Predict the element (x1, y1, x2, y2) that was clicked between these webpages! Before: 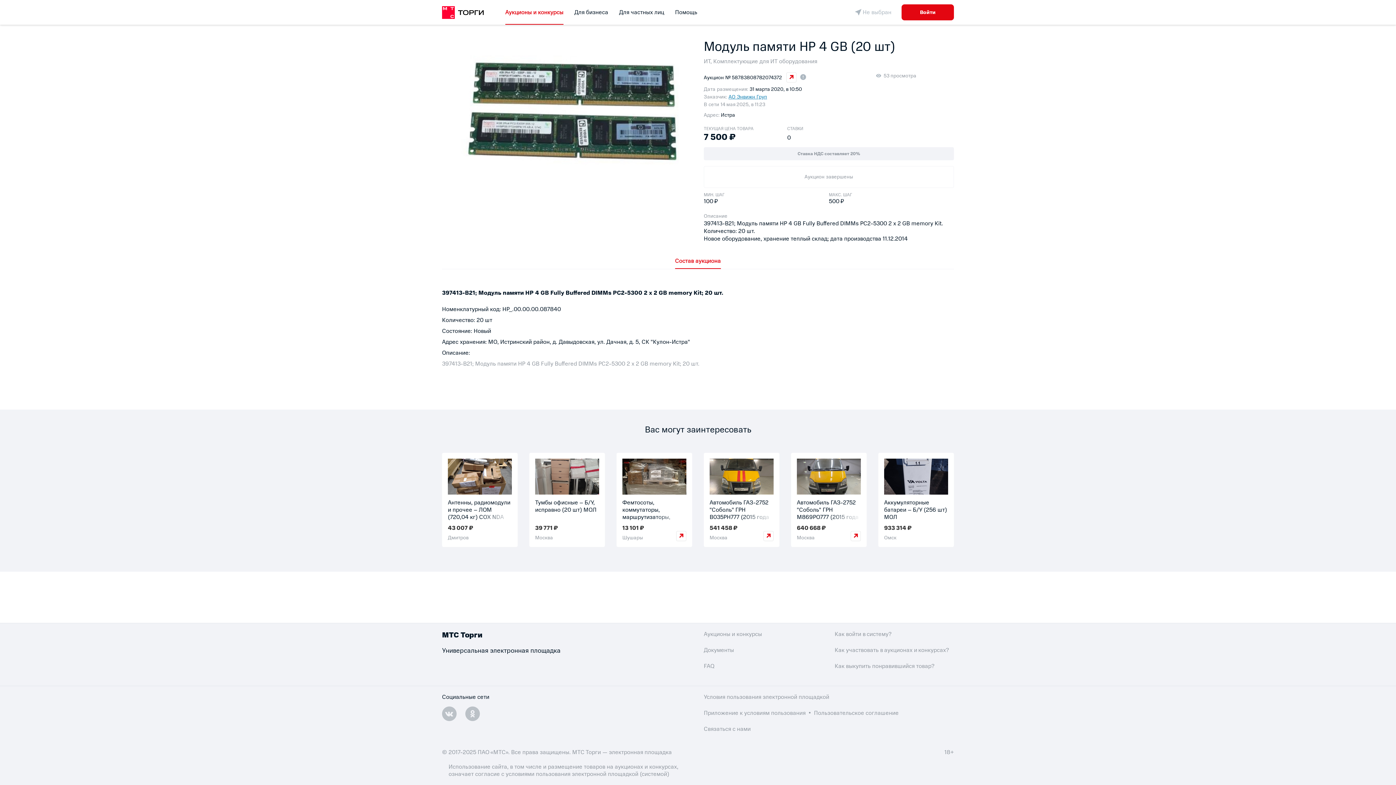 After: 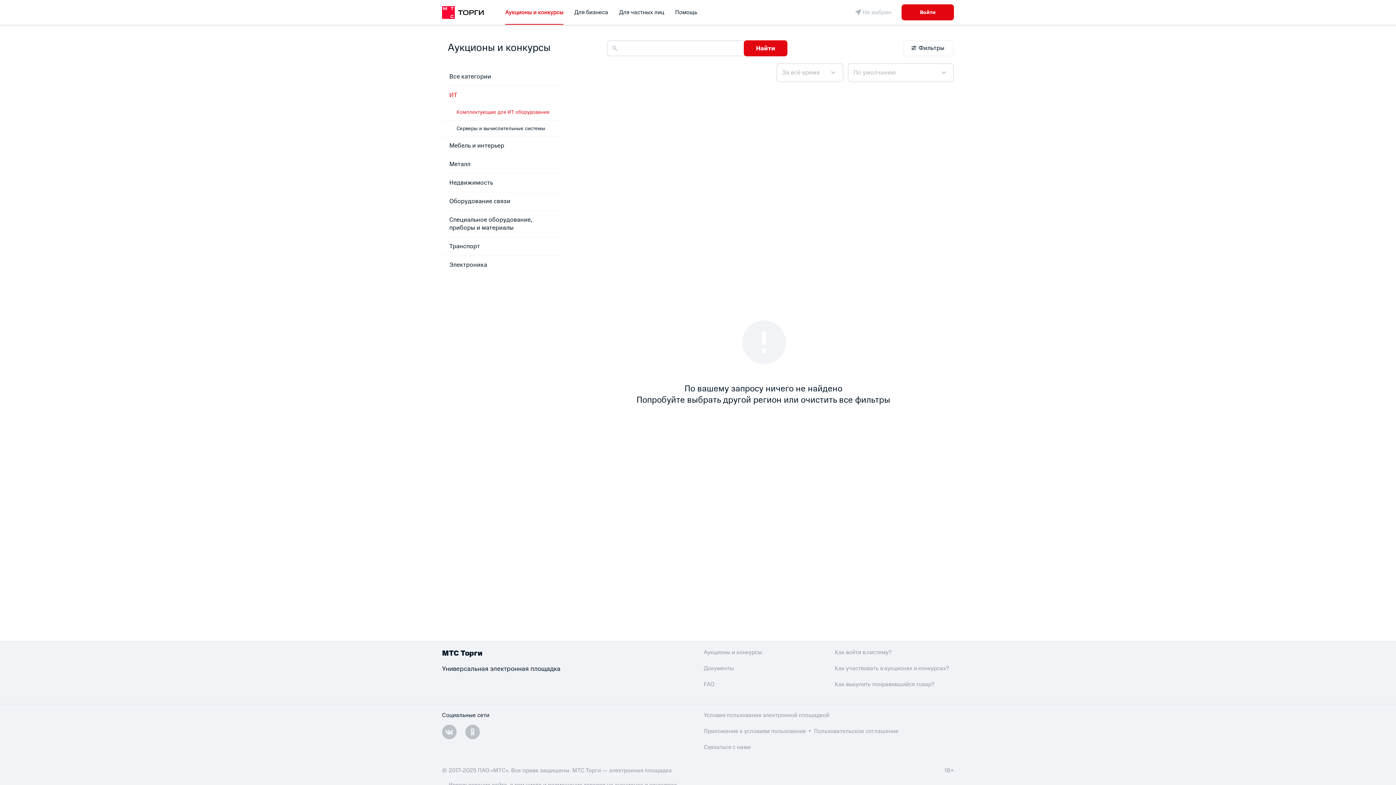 Action: label:  Комплектующие для ИТ оборудования bbox: (712, 57, 817, 65)